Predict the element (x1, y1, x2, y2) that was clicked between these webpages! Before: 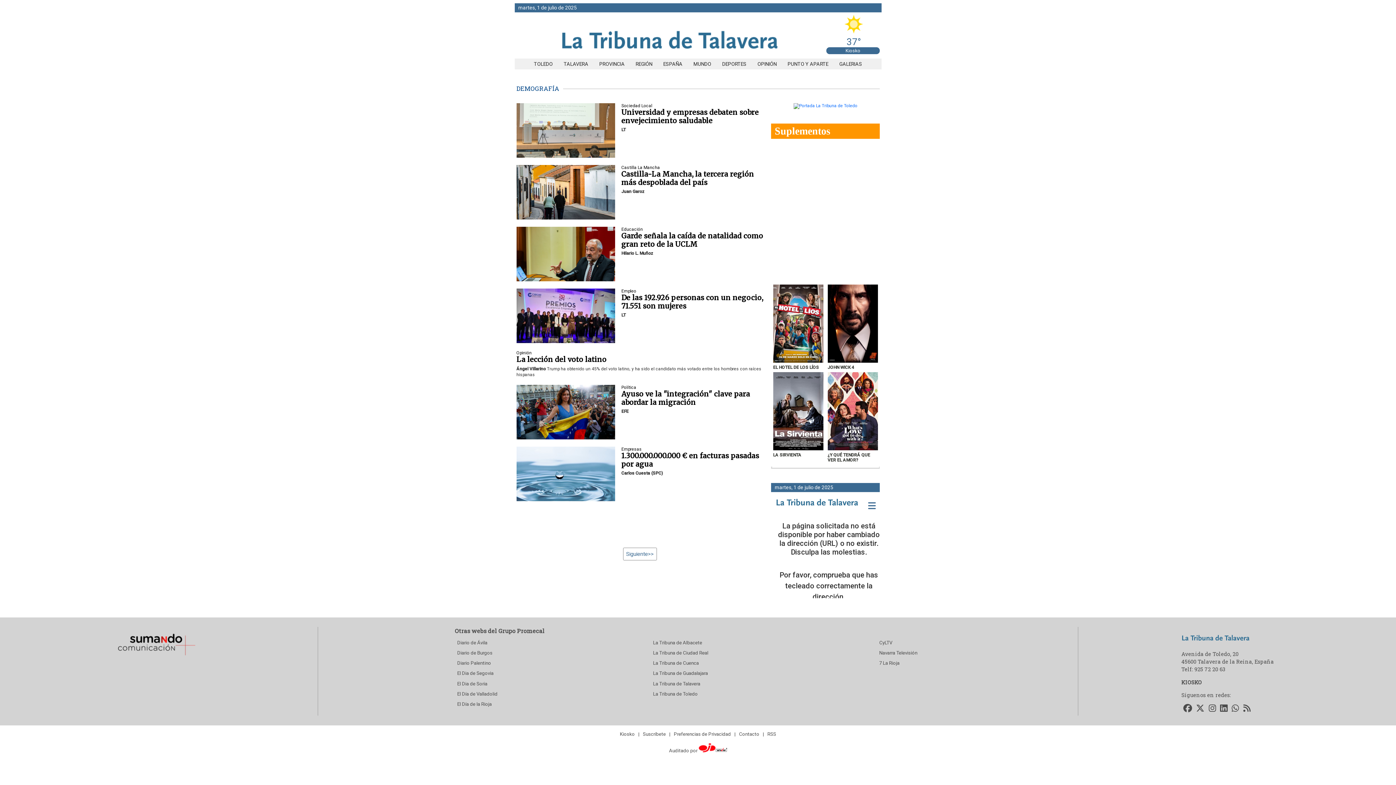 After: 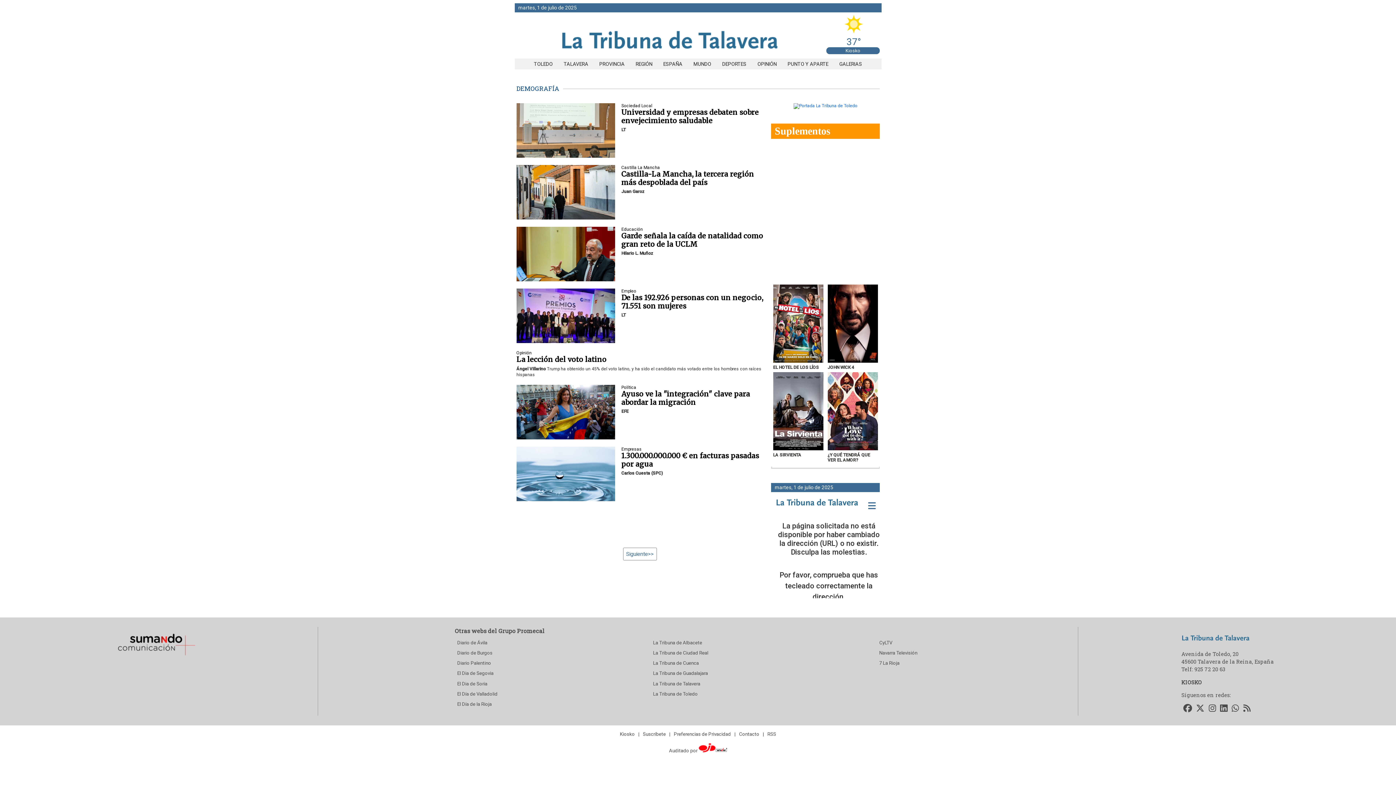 Action: label: Accede a nuestro LinkedIn bbox: (1218, 702, 1229, 716)